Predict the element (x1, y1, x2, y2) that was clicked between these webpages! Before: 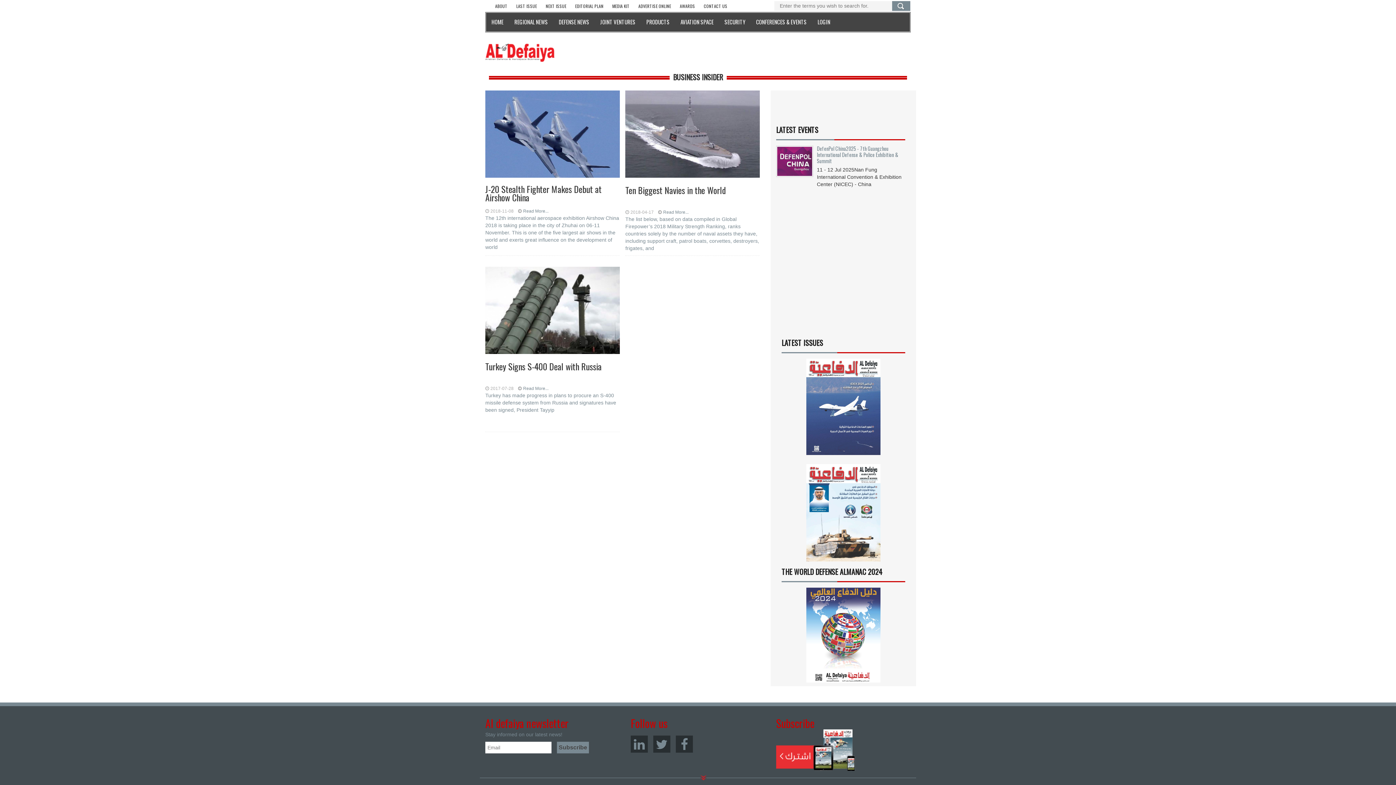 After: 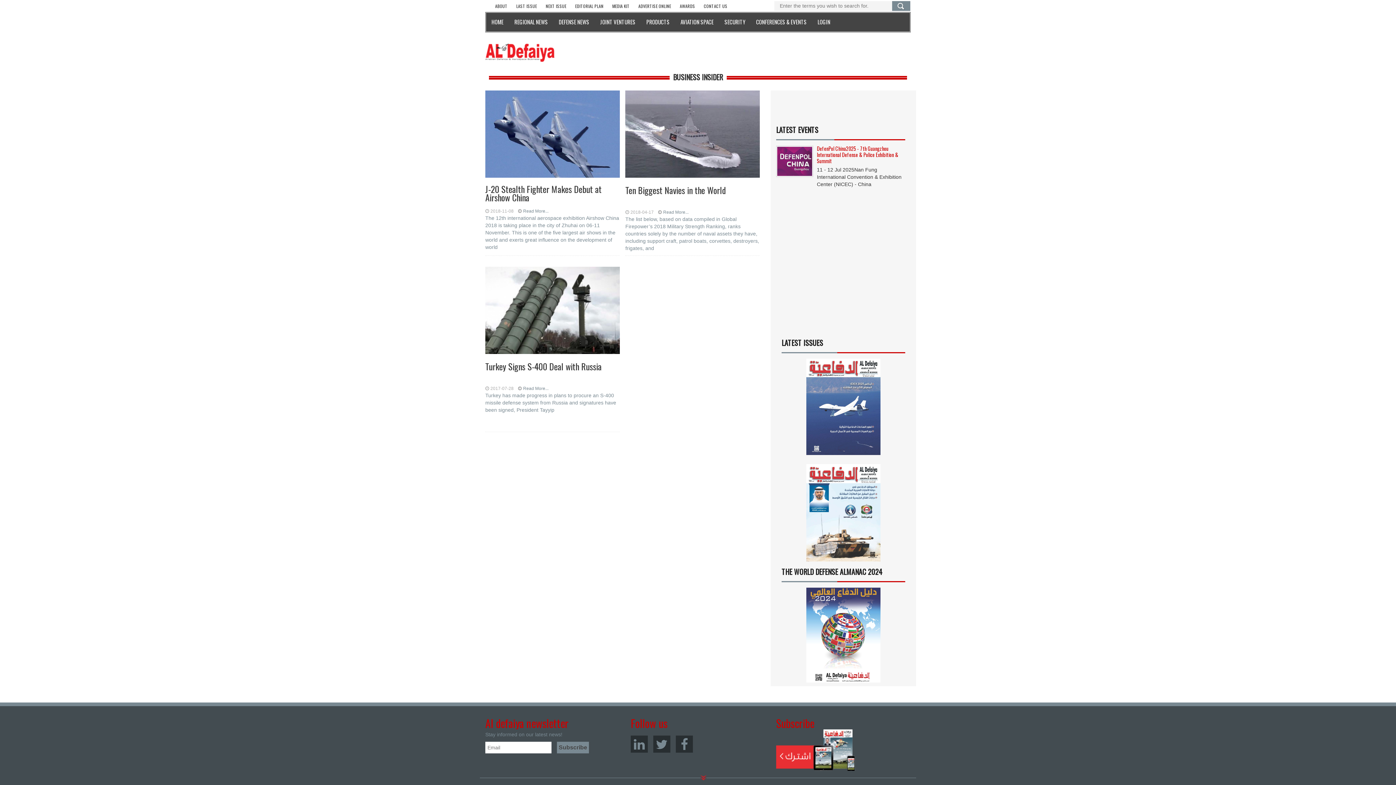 Action: label: DefenPol China2025 - 7th Guangzhou International Defense & Police Exhibition & Summit bbox: (817, 744, 898, 764)